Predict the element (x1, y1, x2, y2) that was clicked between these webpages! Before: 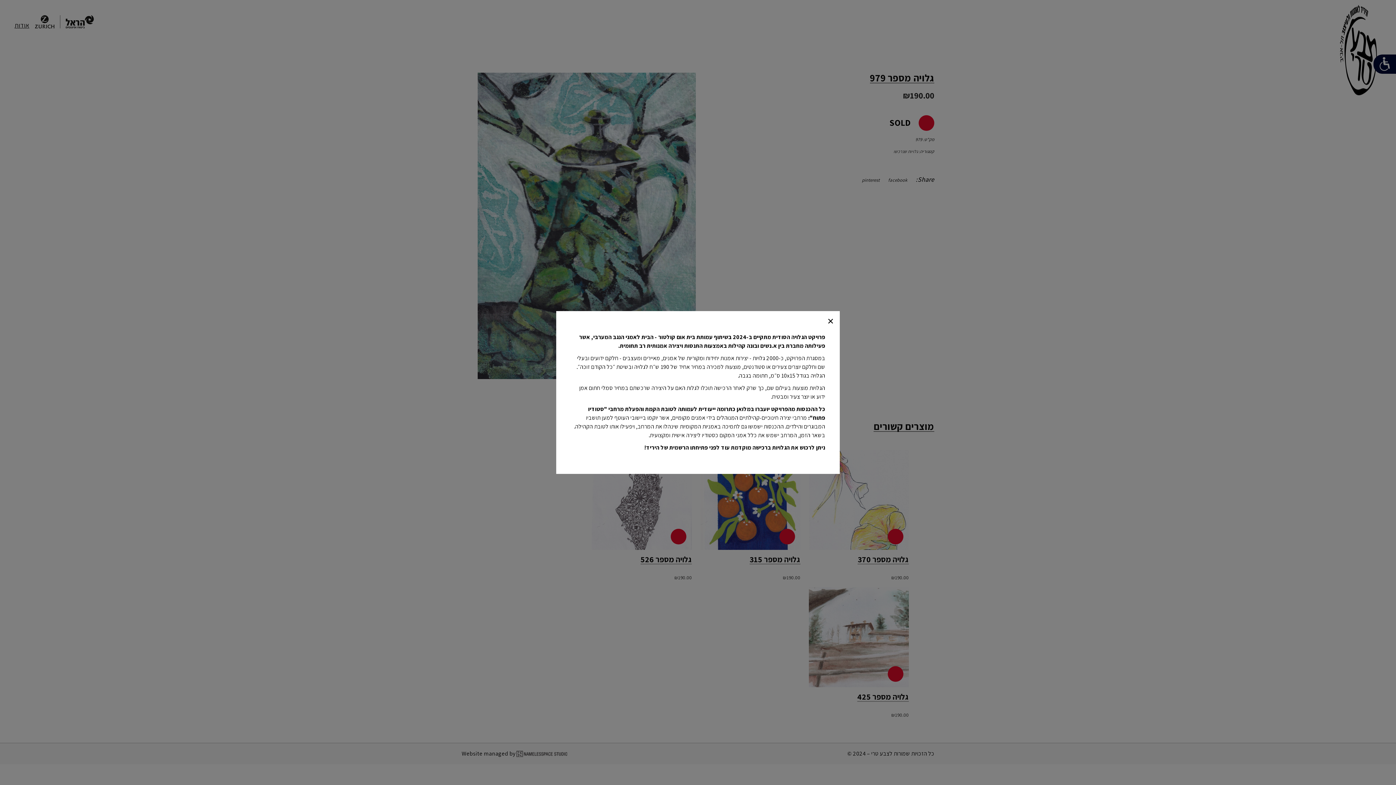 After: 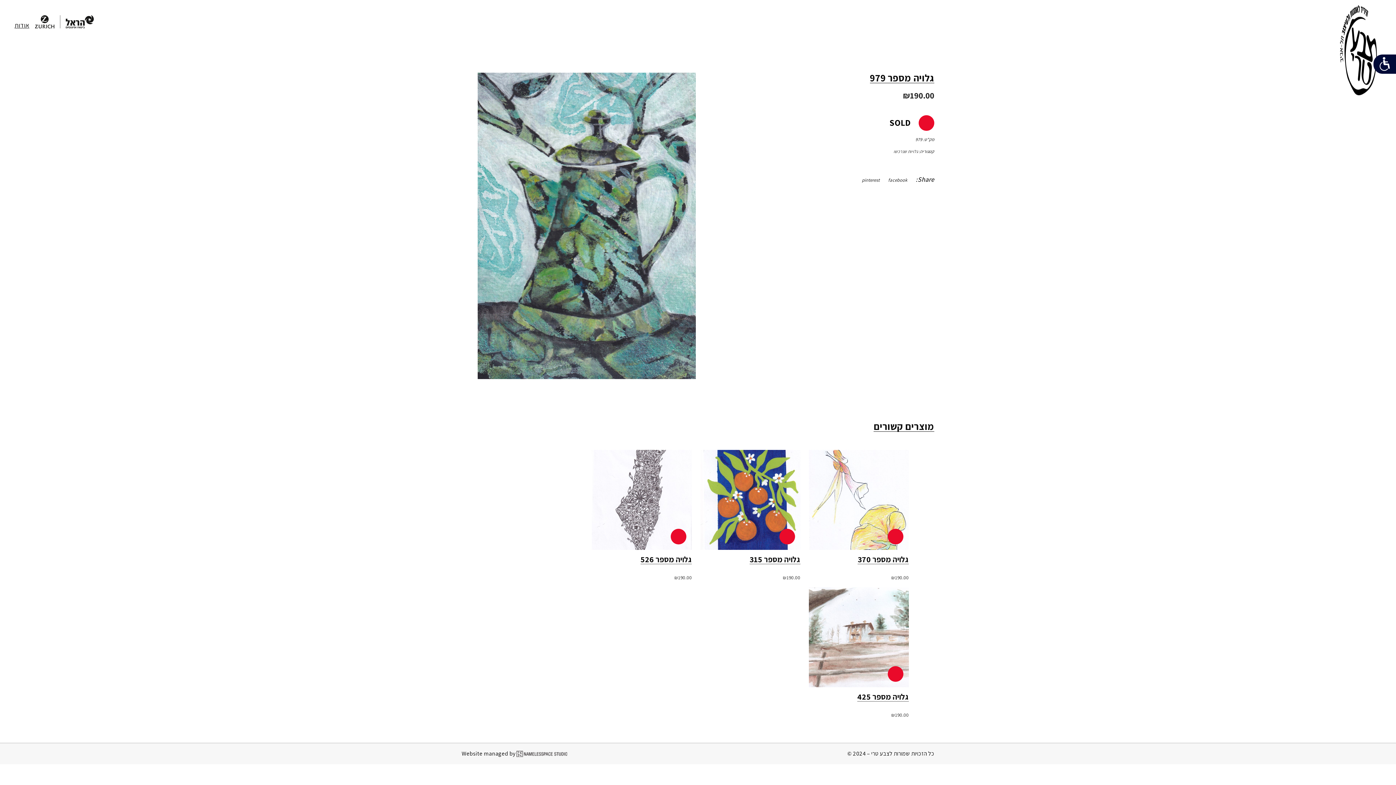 Action: bbox: (825, 314, 836, 328) label: ×